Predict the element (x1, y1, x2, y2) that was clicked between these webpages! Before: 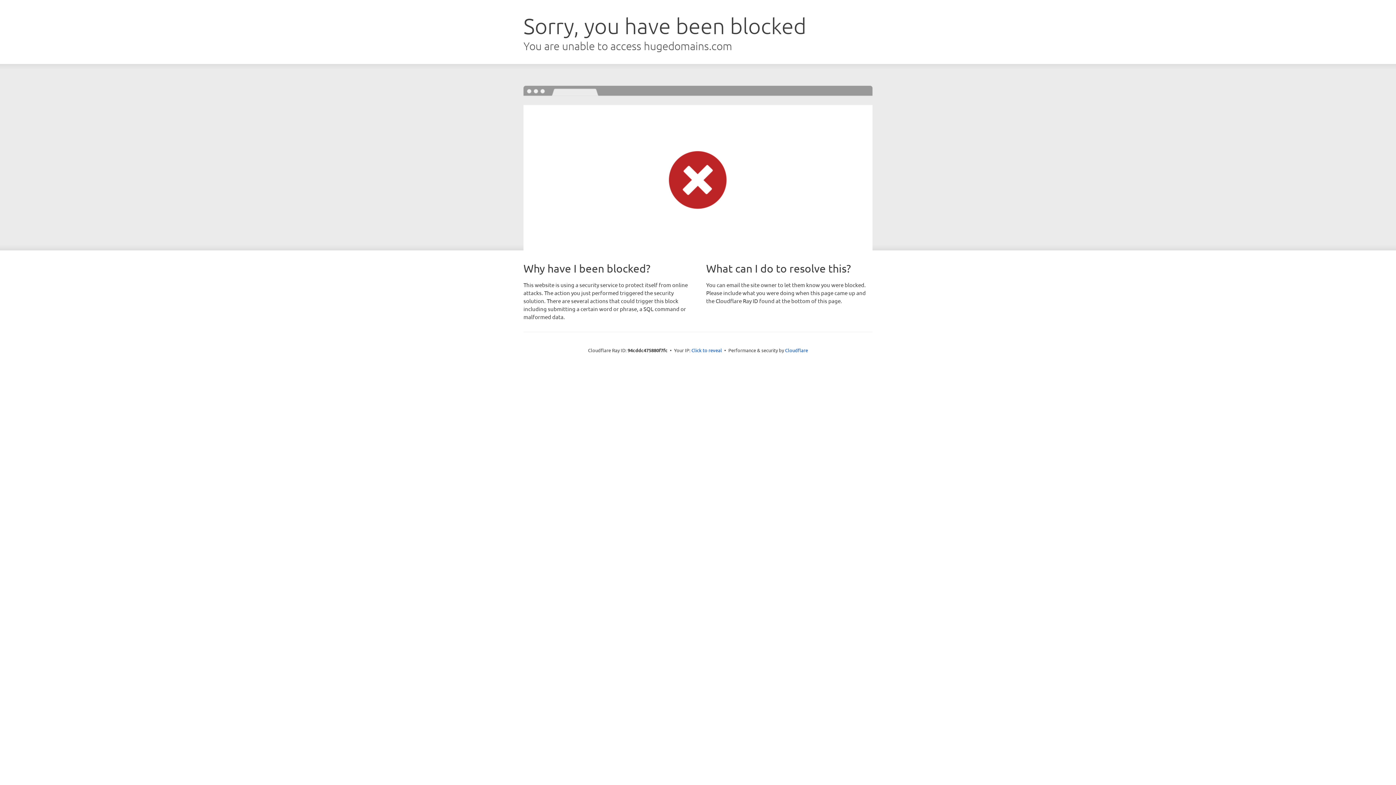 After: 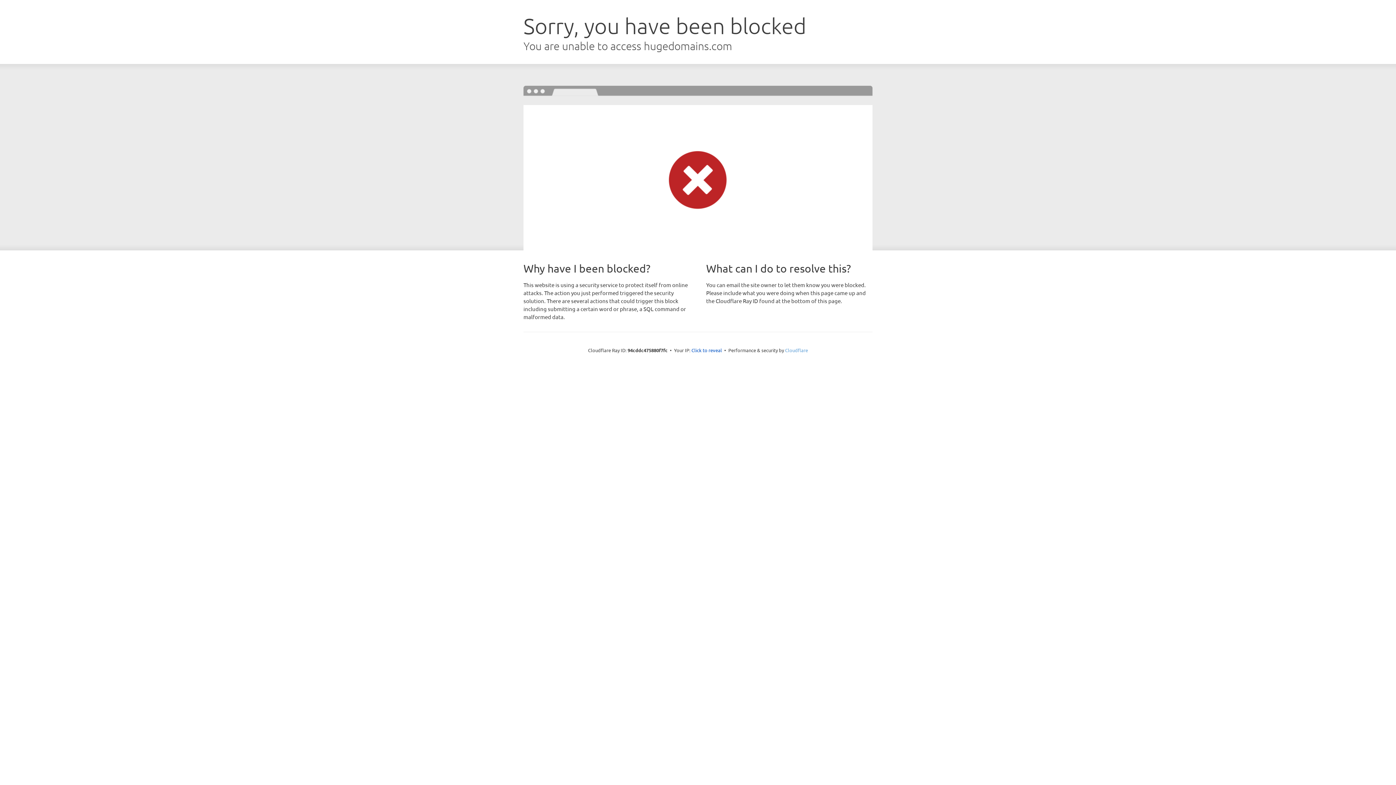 Action: bbox: (785, 347, 808, 353) label: Cloudflare